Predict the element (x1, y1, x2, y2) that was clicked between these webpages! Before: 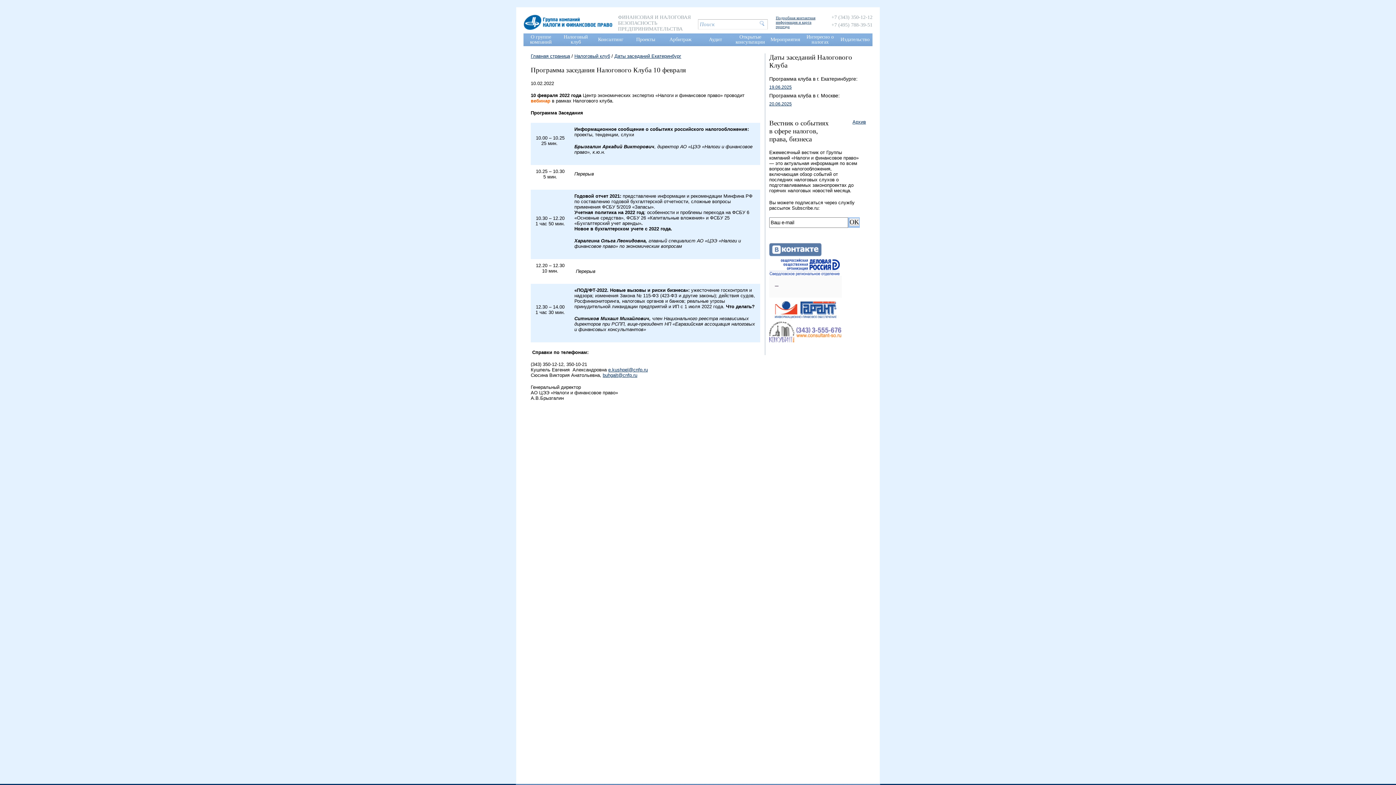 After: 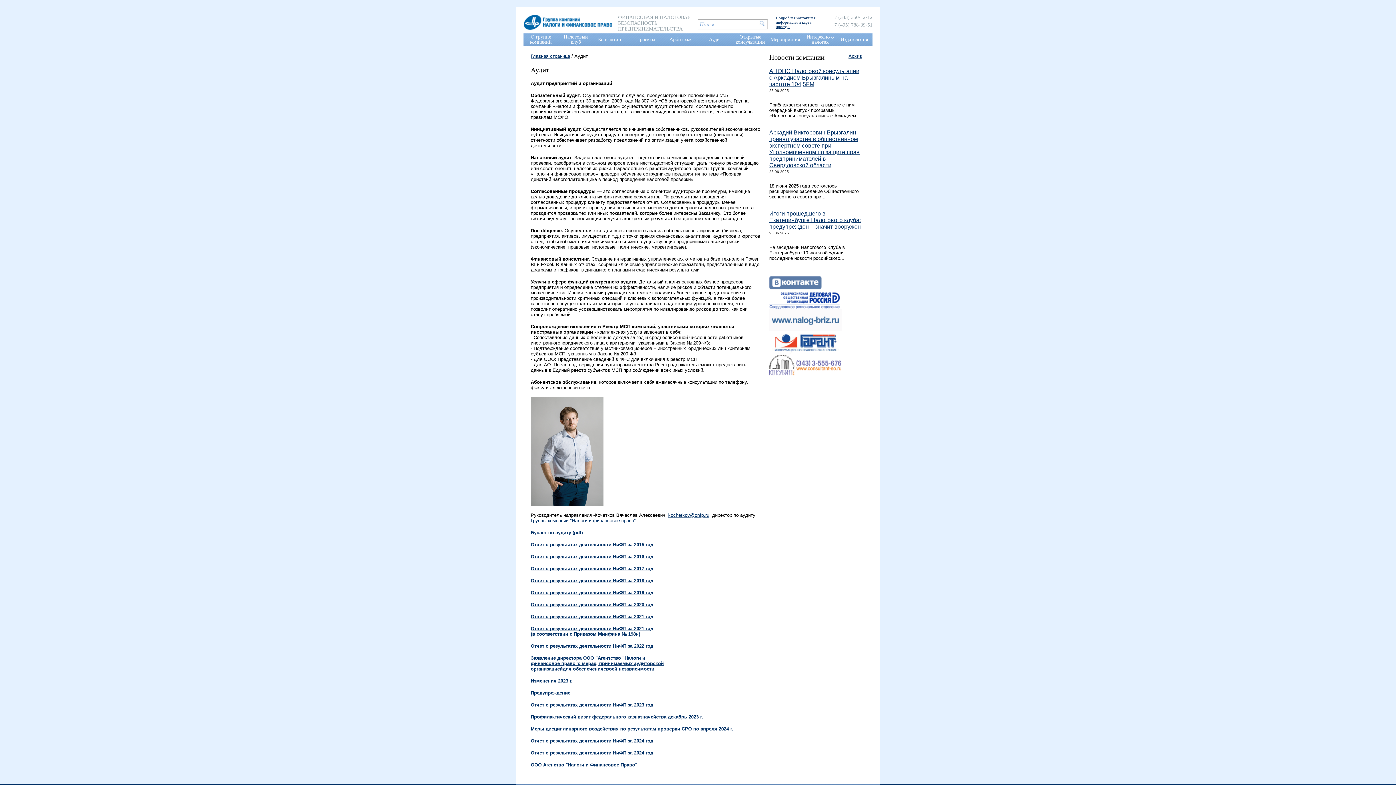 Action: label: Аудит bbox: (709, 36, 722, 42)